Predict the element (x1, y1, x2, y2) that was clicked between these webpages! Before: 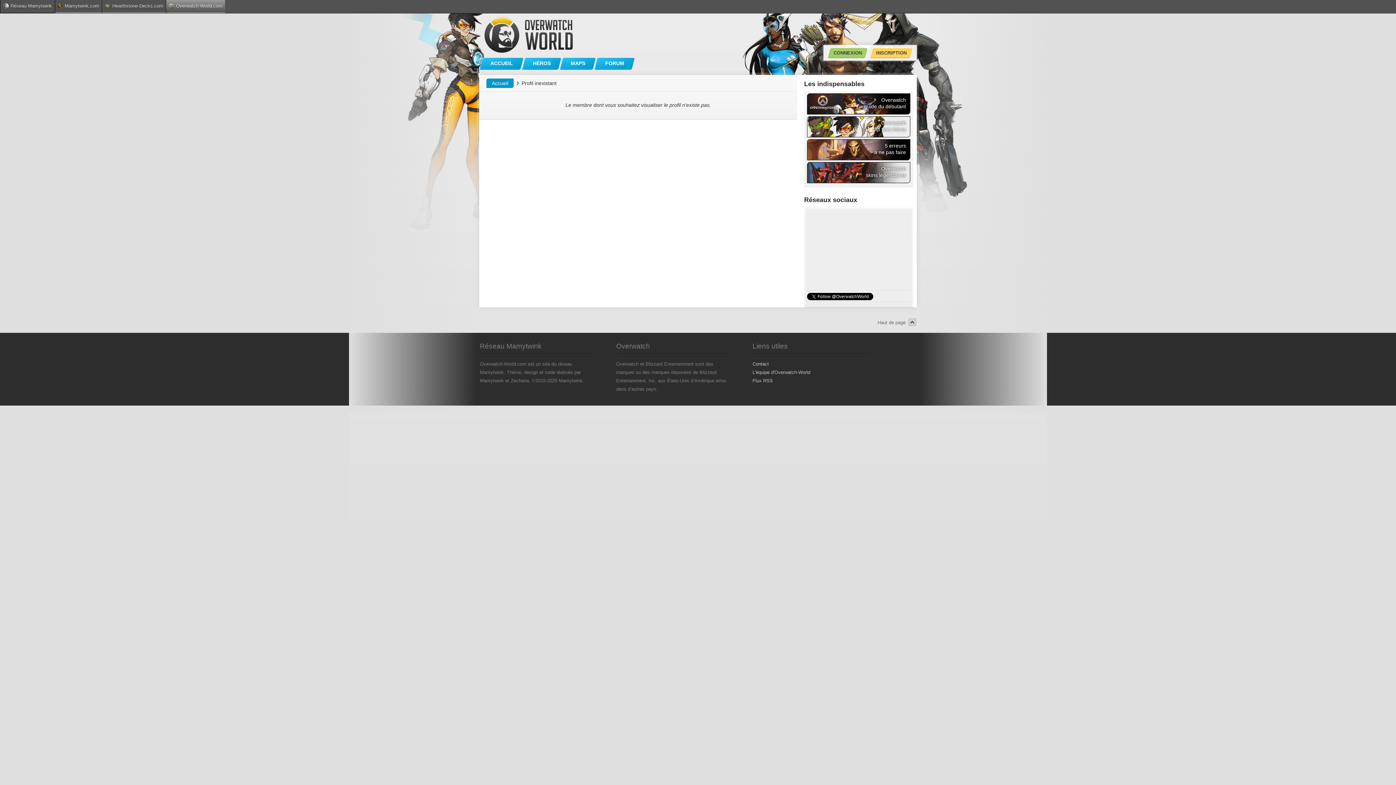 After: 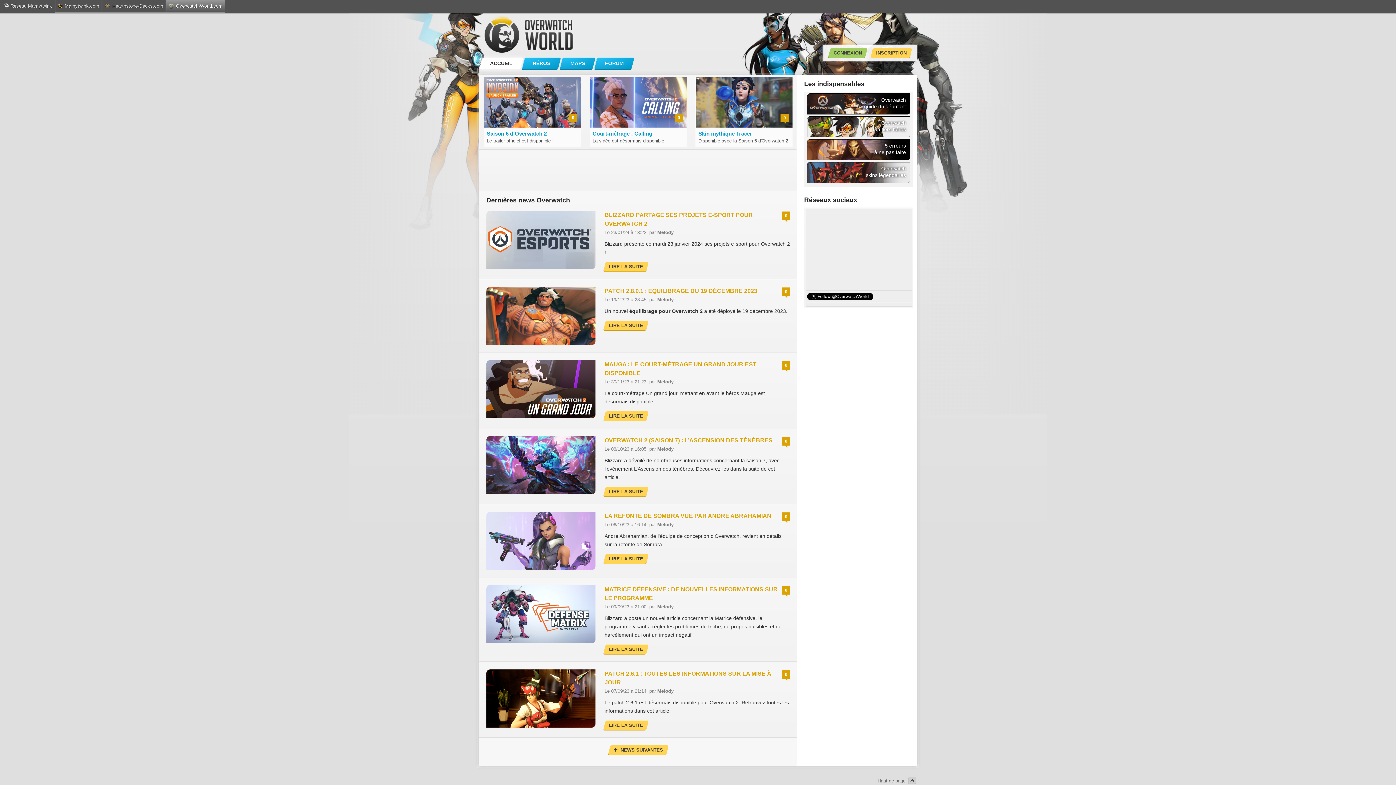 Action: bbox: (521, 29, 575, 35)